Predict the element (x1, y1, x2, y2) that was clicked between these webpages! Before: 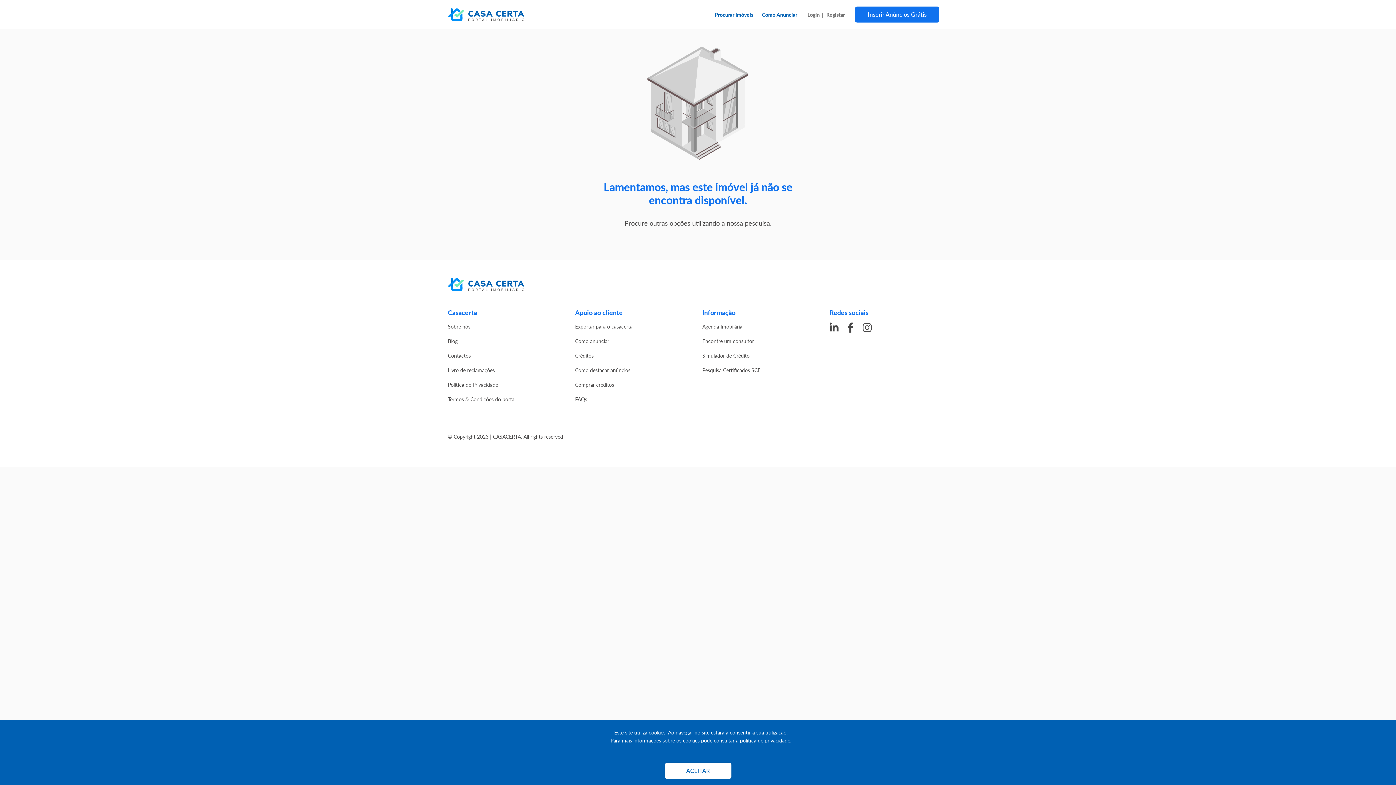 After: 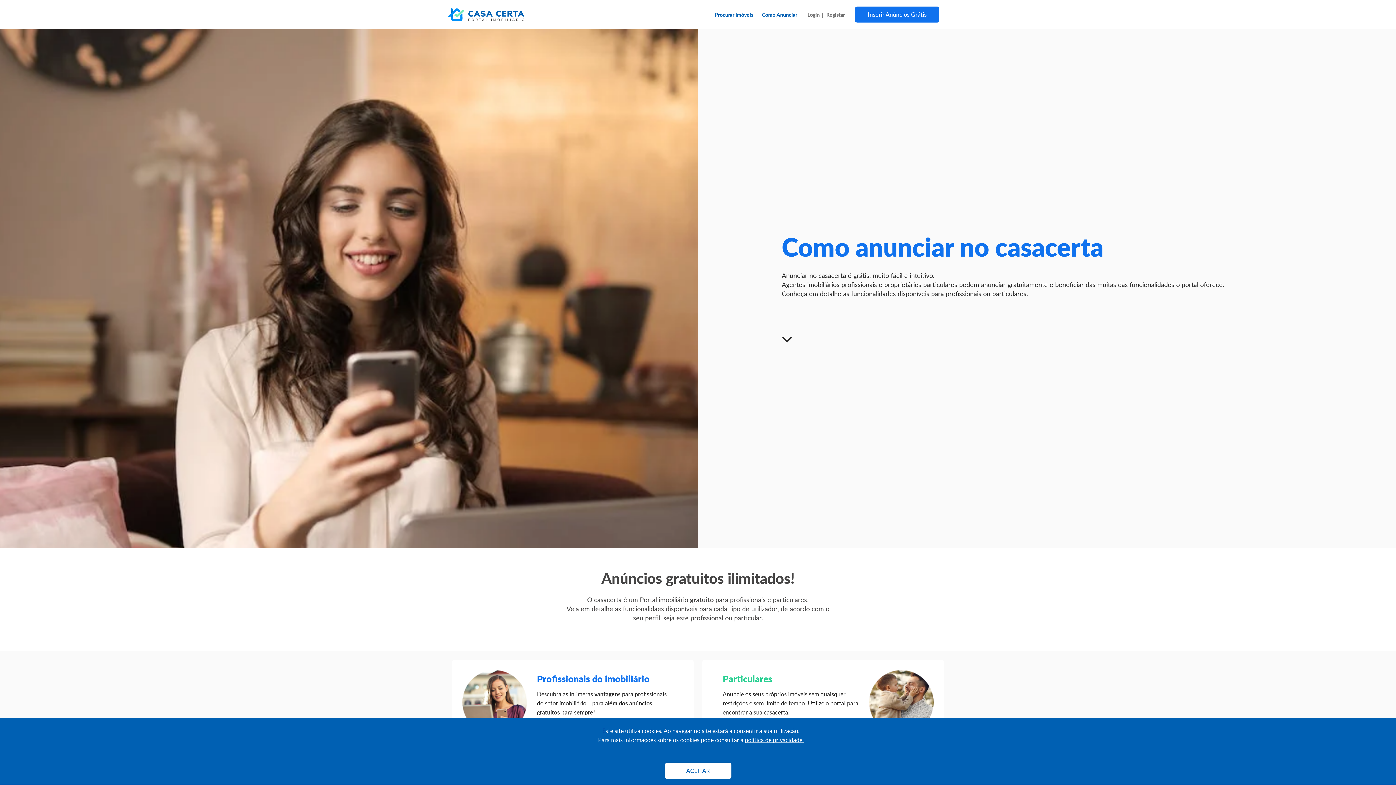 Action: label: Como anunciar bbox: (575, 337, 609, 344)